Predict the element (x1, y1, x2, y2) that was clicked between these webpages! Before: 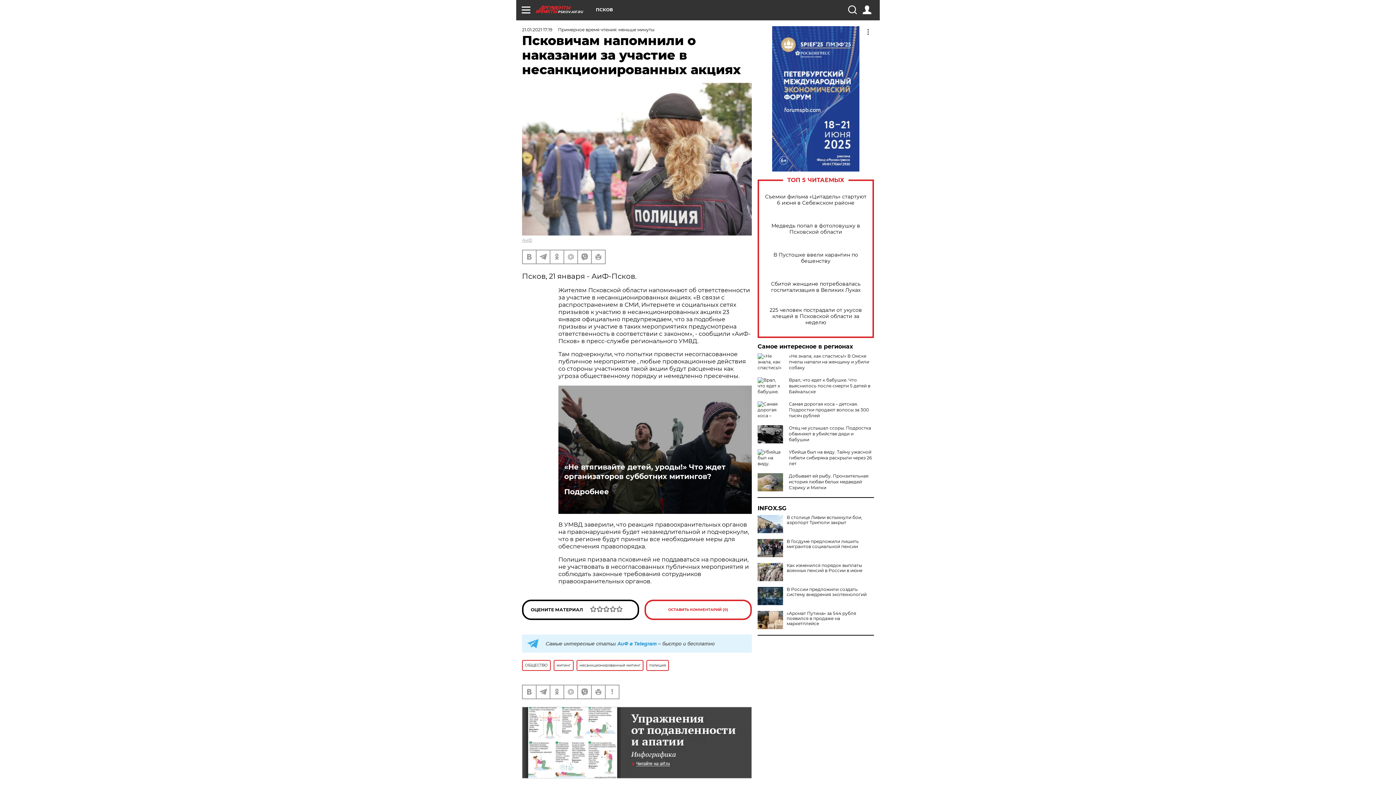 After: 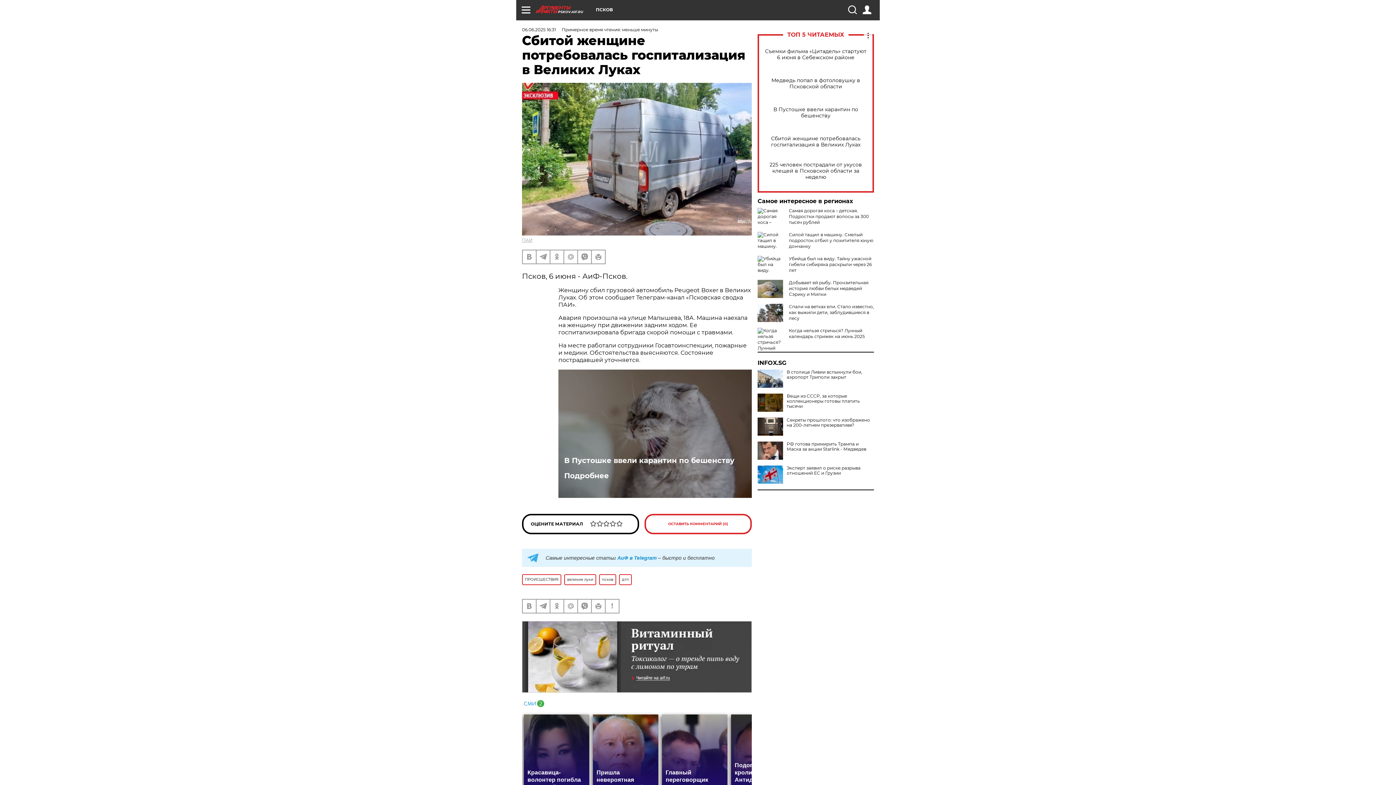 Action: bbox: (765, 281, 866, 293) label: Сбитой женщине потребовалась госпитализация в Великих Луках